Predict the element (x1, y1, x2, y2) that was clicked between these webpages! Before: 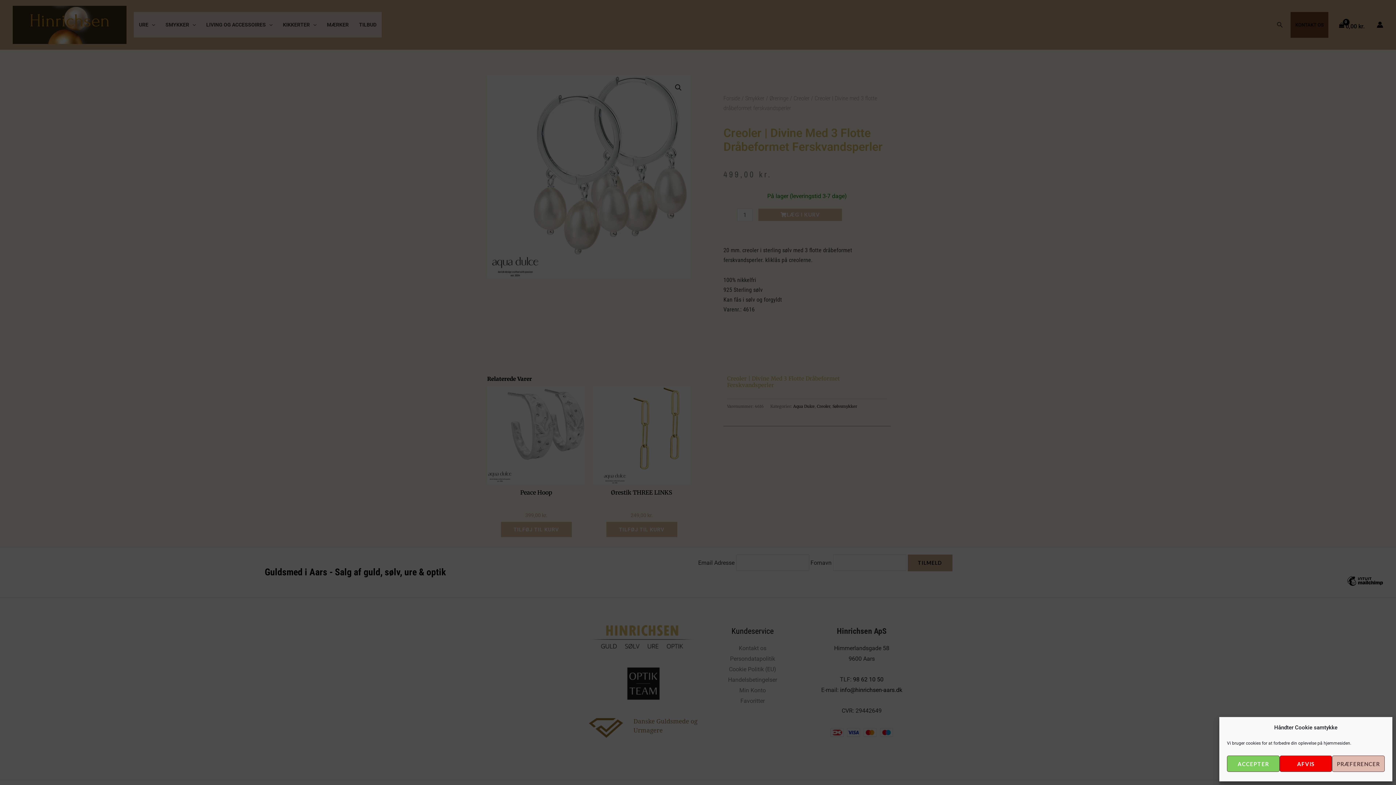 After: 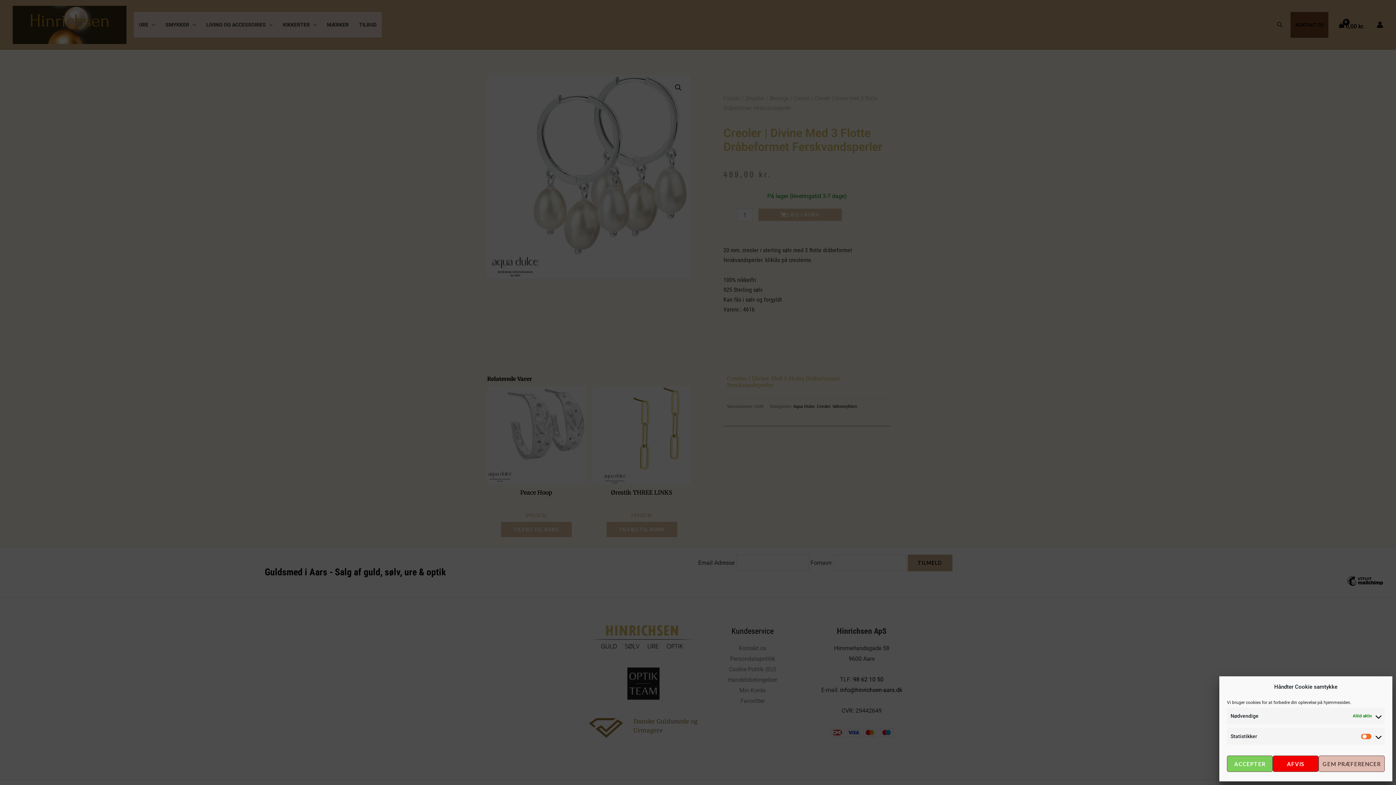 Action: bbox: (1332, 756, 1385, 772) label: PRÆFERENCER